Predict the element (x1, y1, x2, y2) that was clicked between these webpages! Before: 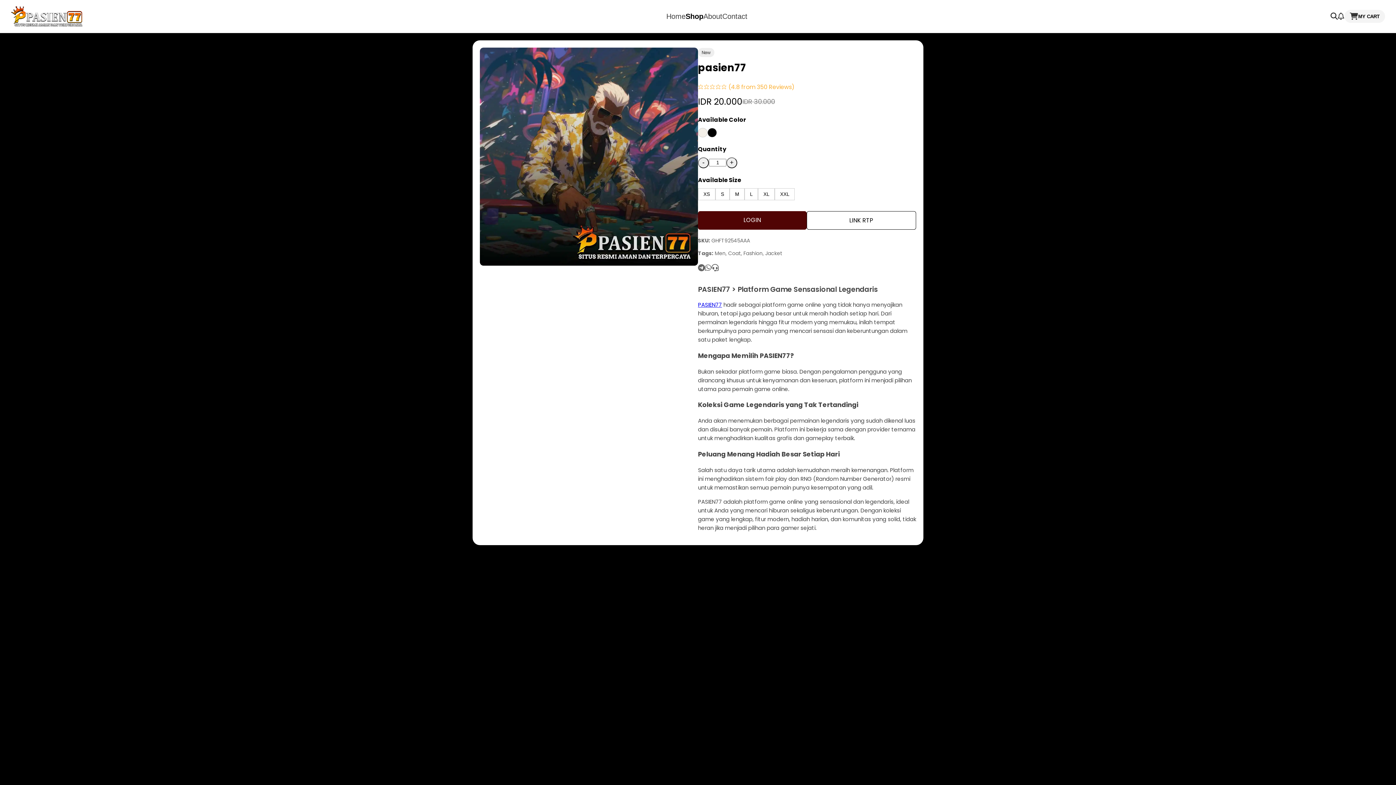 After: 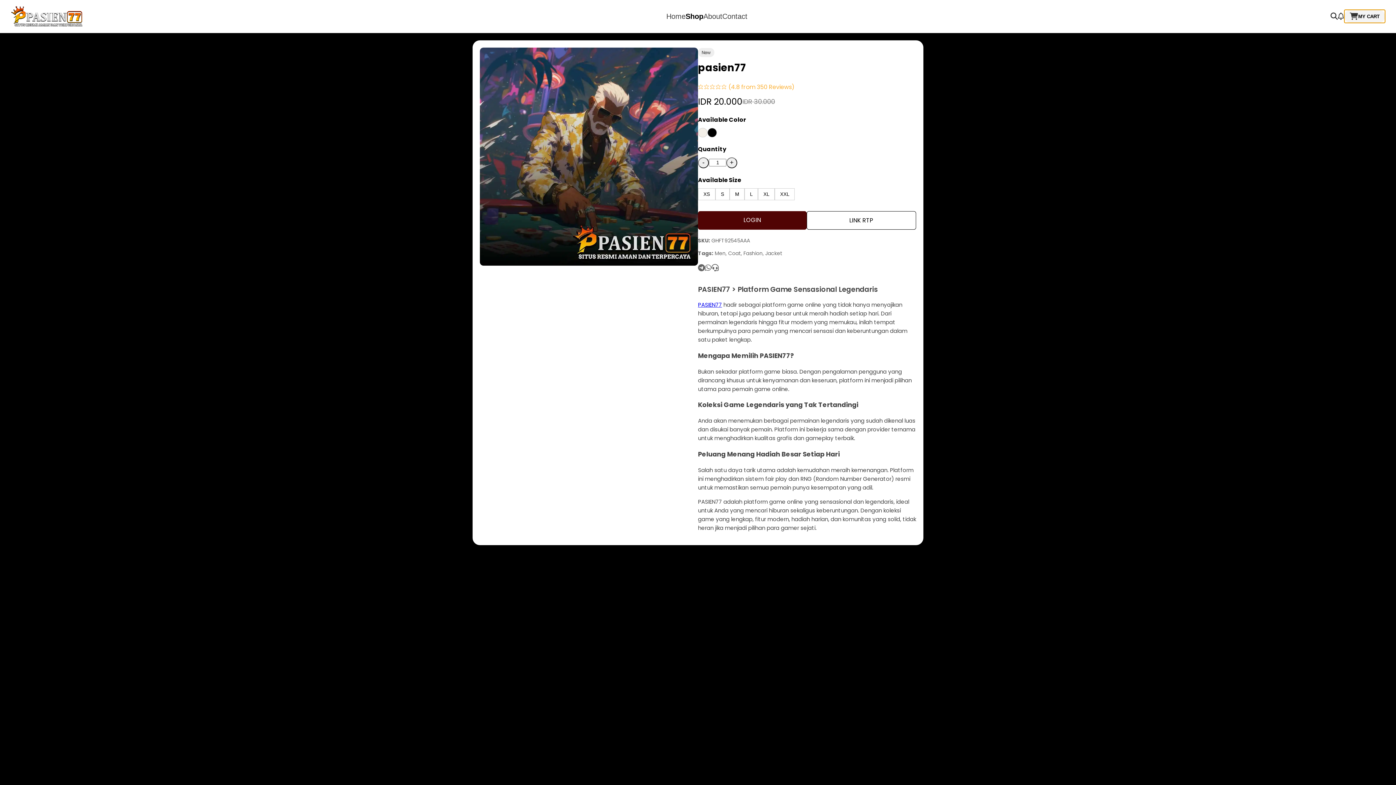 Action: label: MY CART bbox: (1344, 9, 1385, 22)